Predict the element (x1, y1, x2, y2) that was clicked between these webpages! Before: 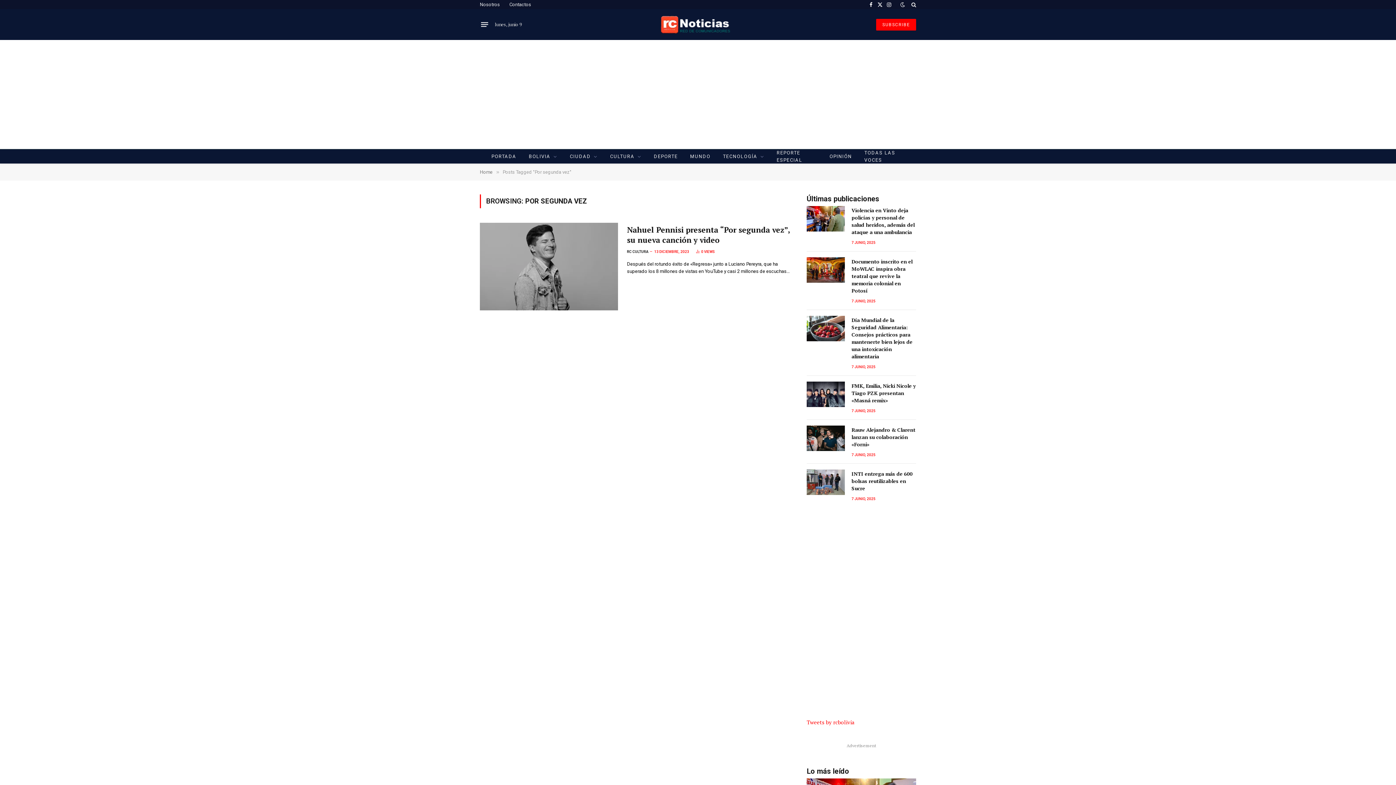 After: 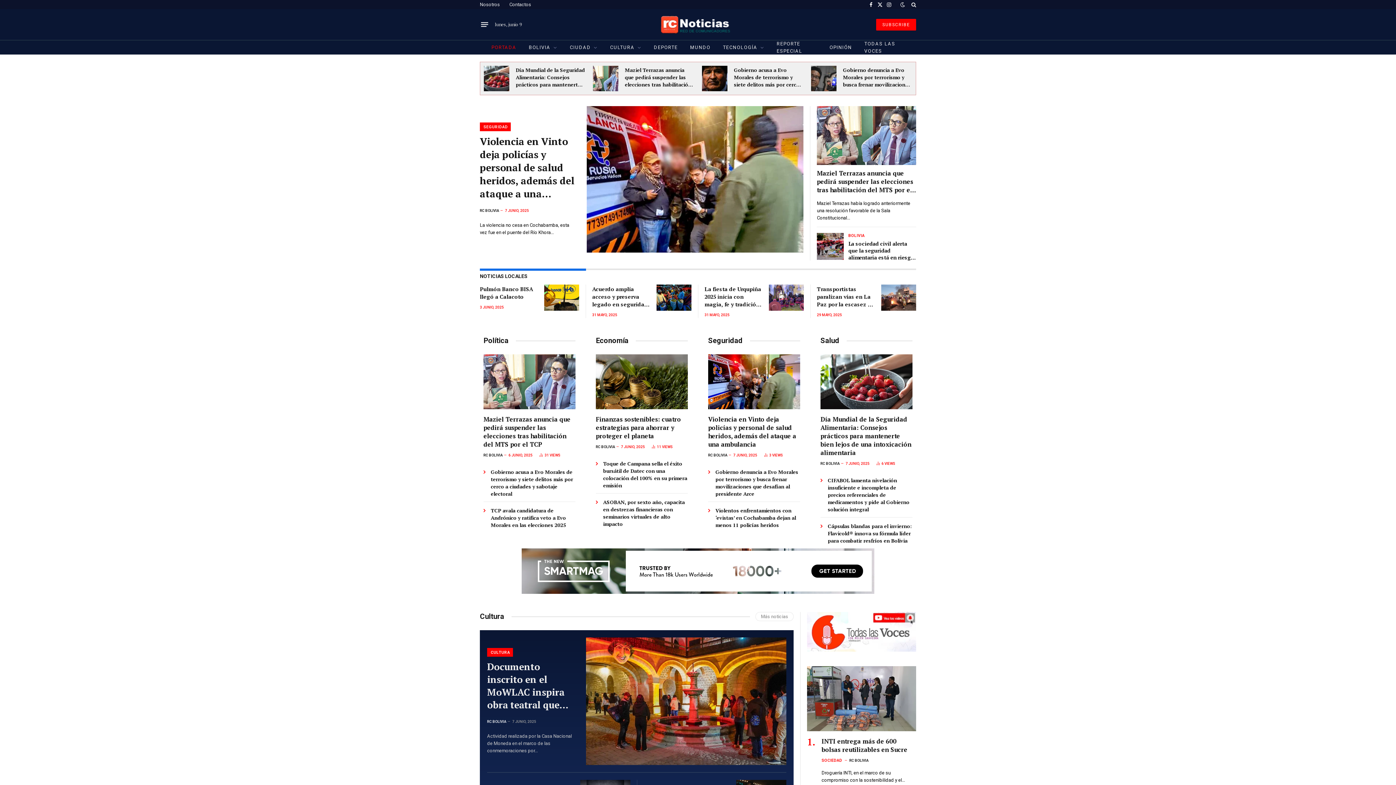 Action: bbox: (485, 149, 522, 164) label: PORTADA